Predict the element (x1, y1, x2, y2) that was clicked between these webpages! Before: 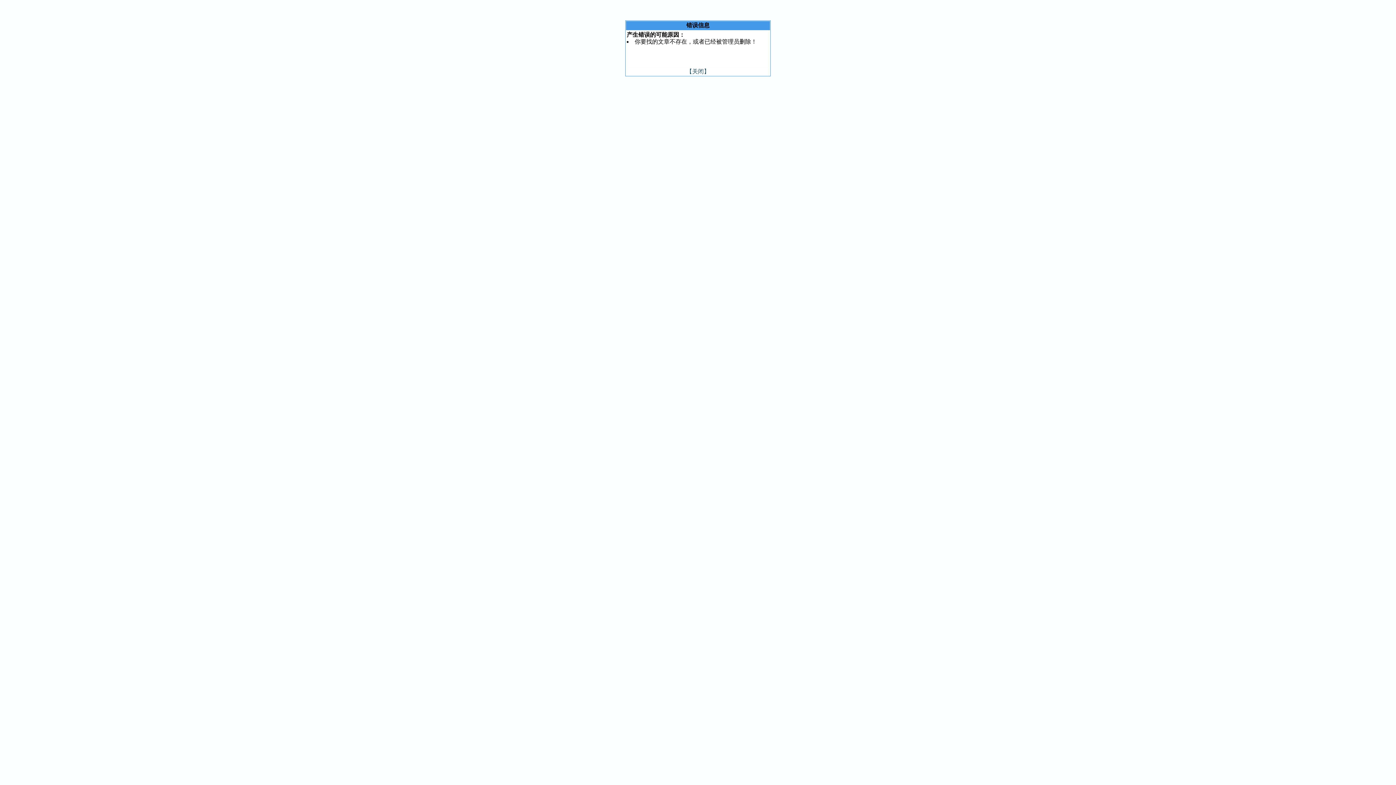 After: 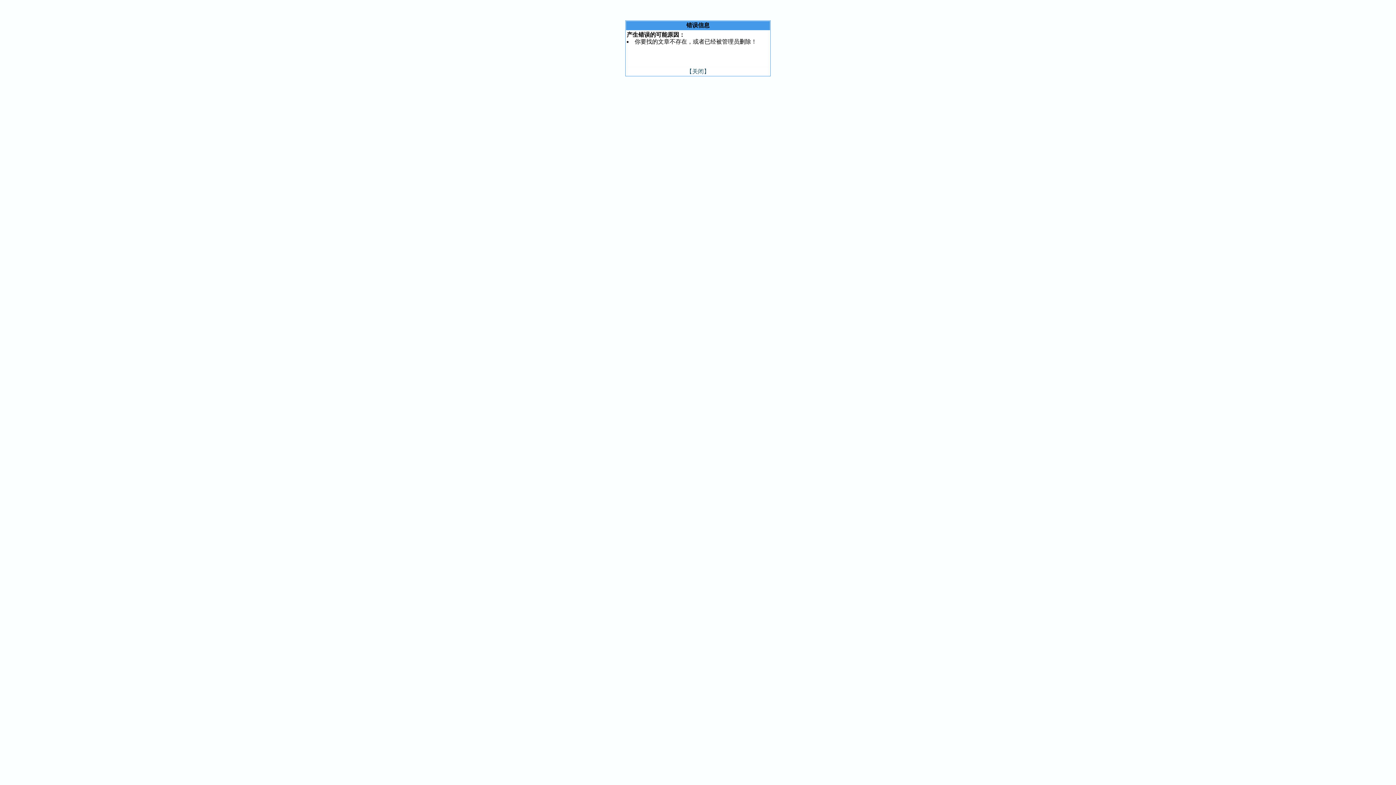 Action: label: 【关闭】 bbox: (686, 68, 709, 74)